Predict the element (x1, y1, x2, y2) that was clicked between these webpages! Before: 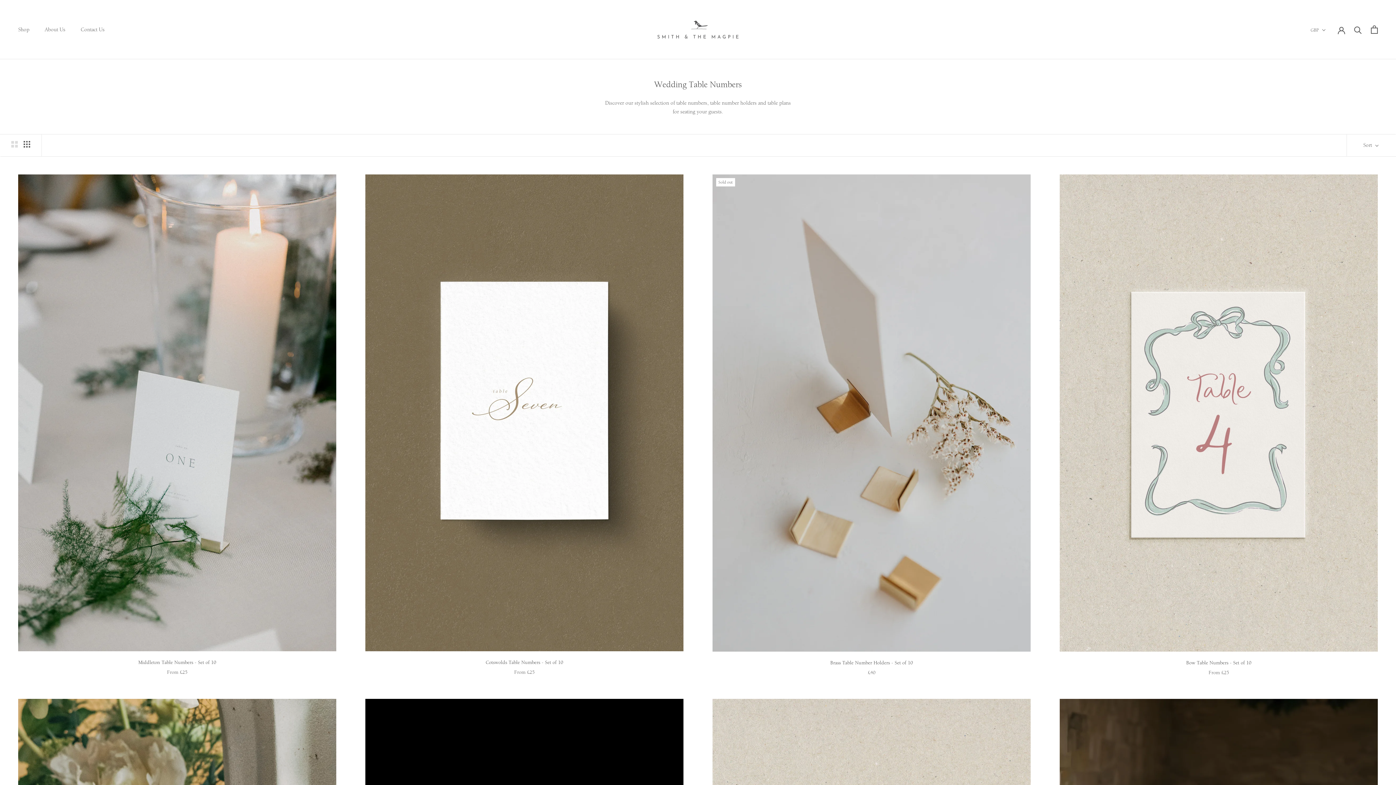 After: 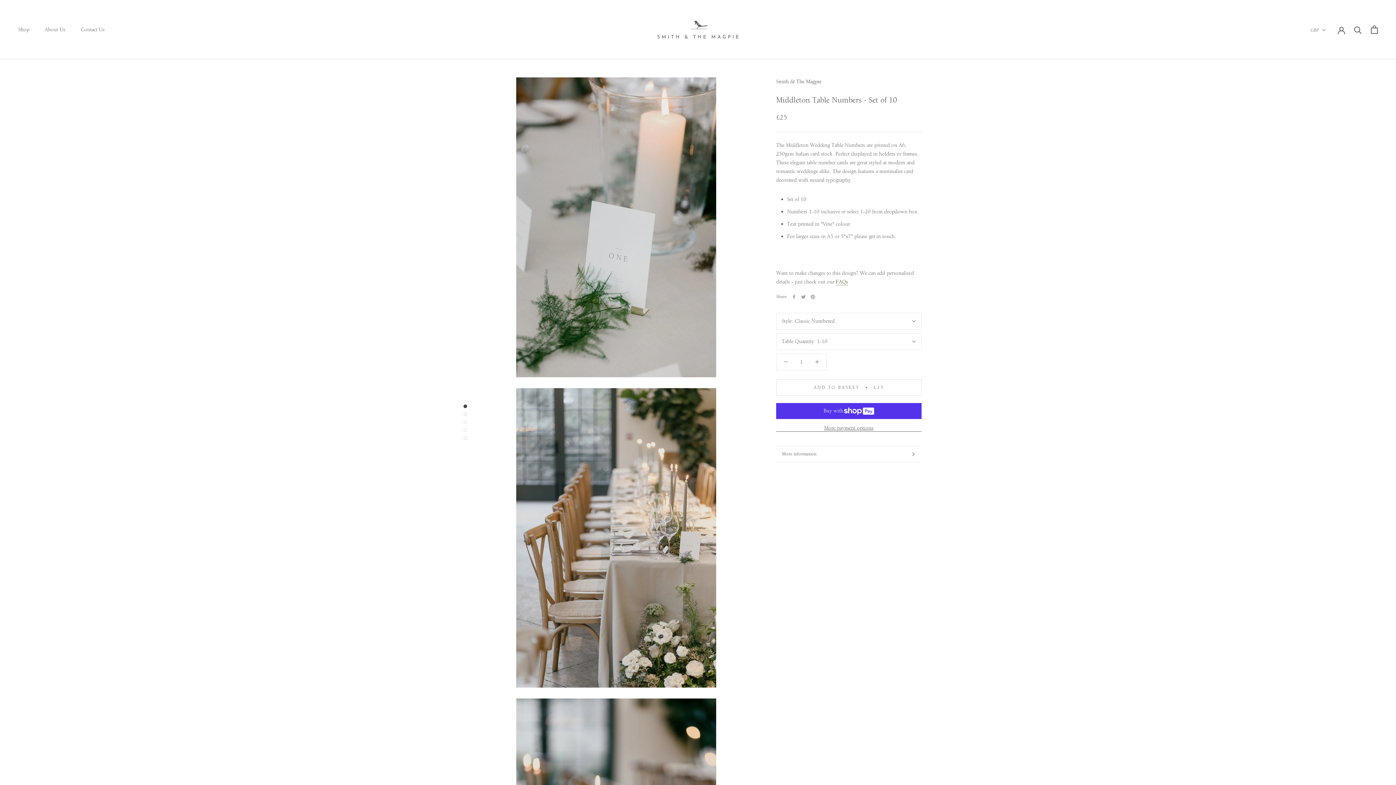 Action: bbox: (138, 659, 216, 665) label: Middleton Table Numbers - Set of 10